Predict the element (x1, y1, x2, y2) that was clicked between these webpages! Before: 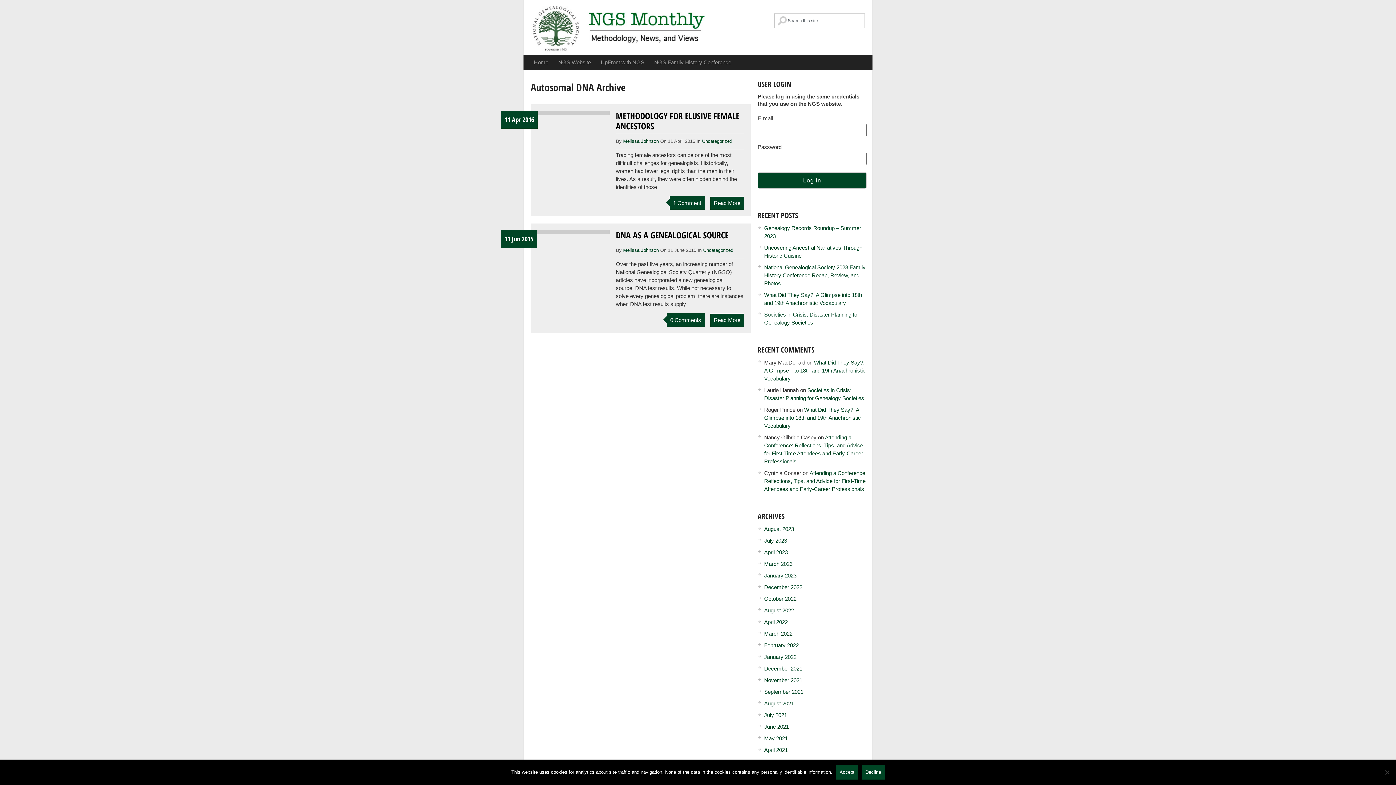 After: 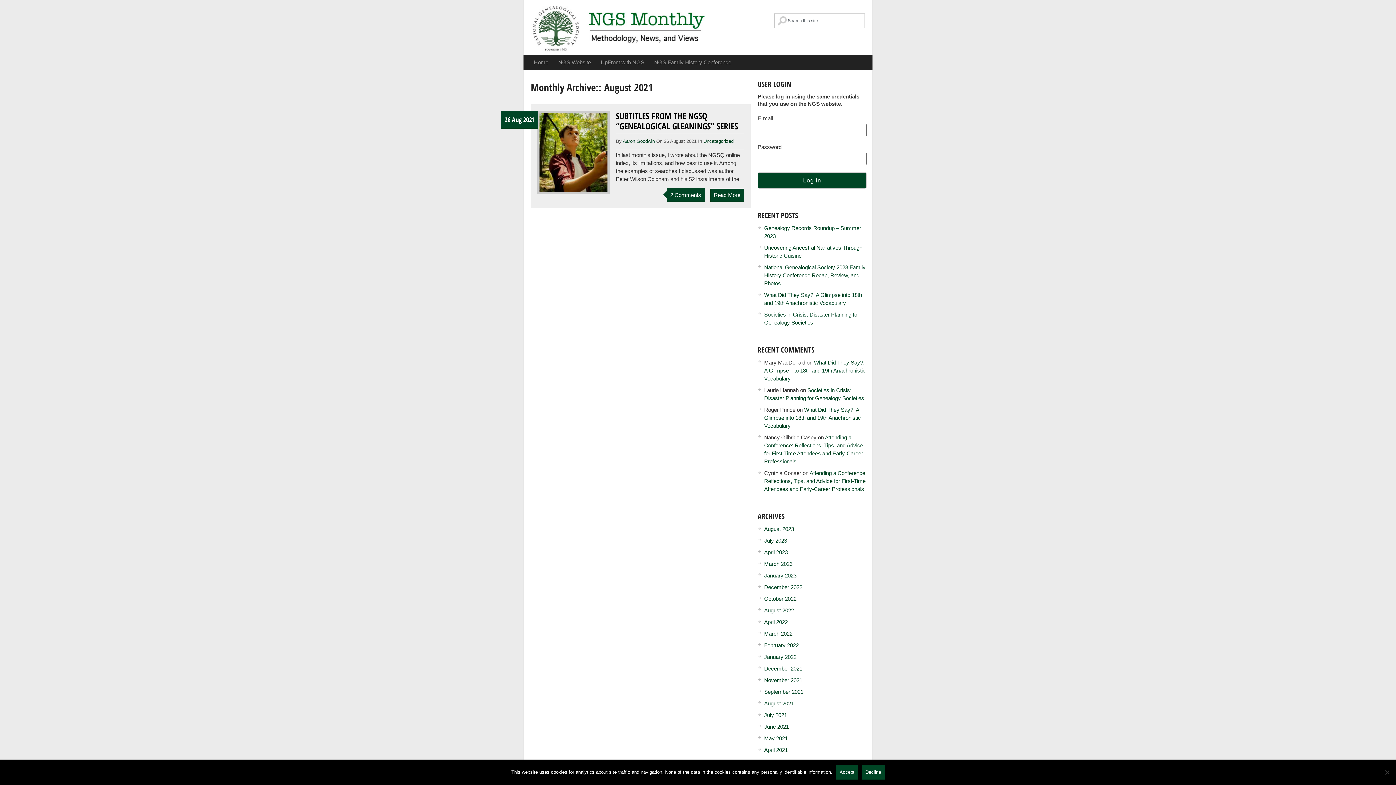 Action: label: August 2021 bbox: (764, 700, 794, 706)